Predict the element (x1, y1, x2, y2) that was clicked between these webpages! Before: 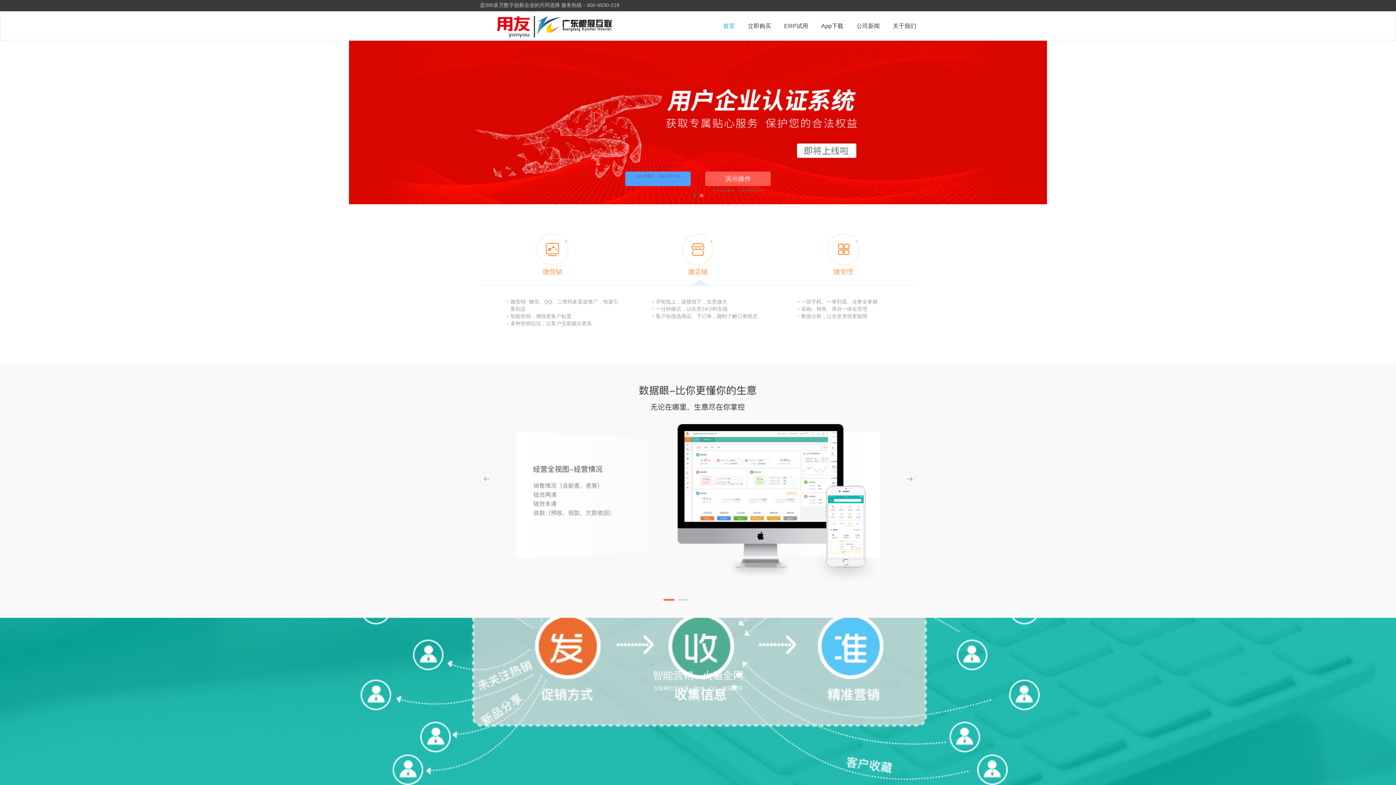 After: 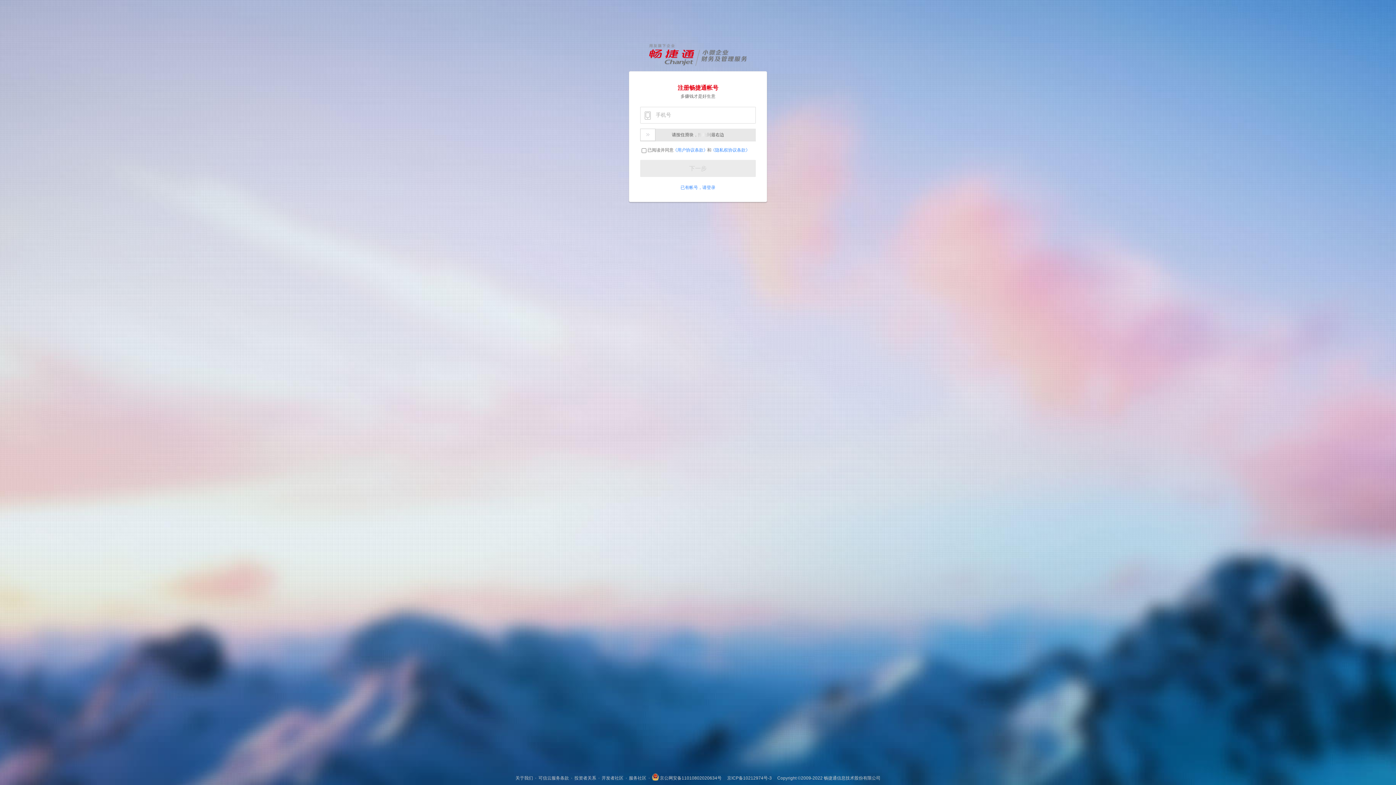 Action: bbox: (625, 171, 690, 186) label: 自己建账号，开始试用产品